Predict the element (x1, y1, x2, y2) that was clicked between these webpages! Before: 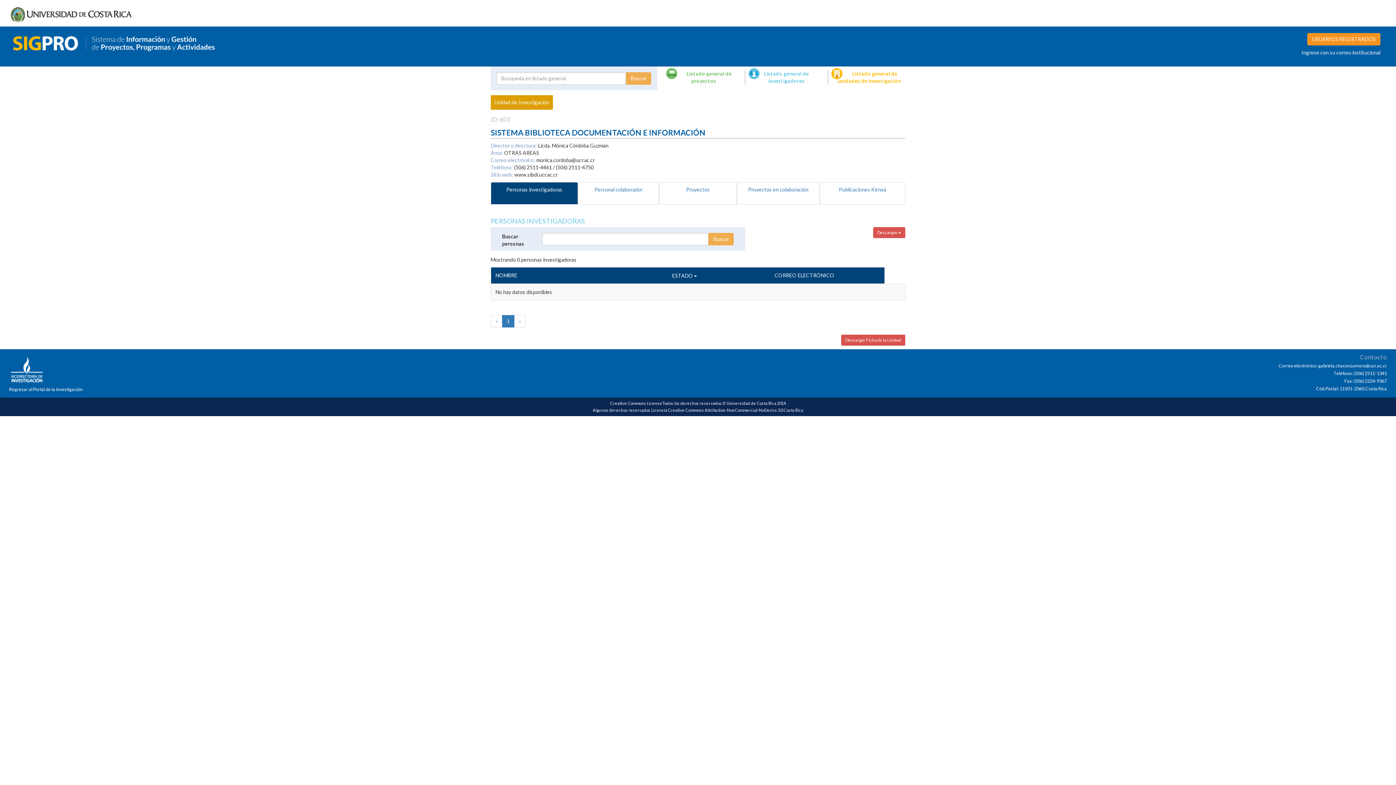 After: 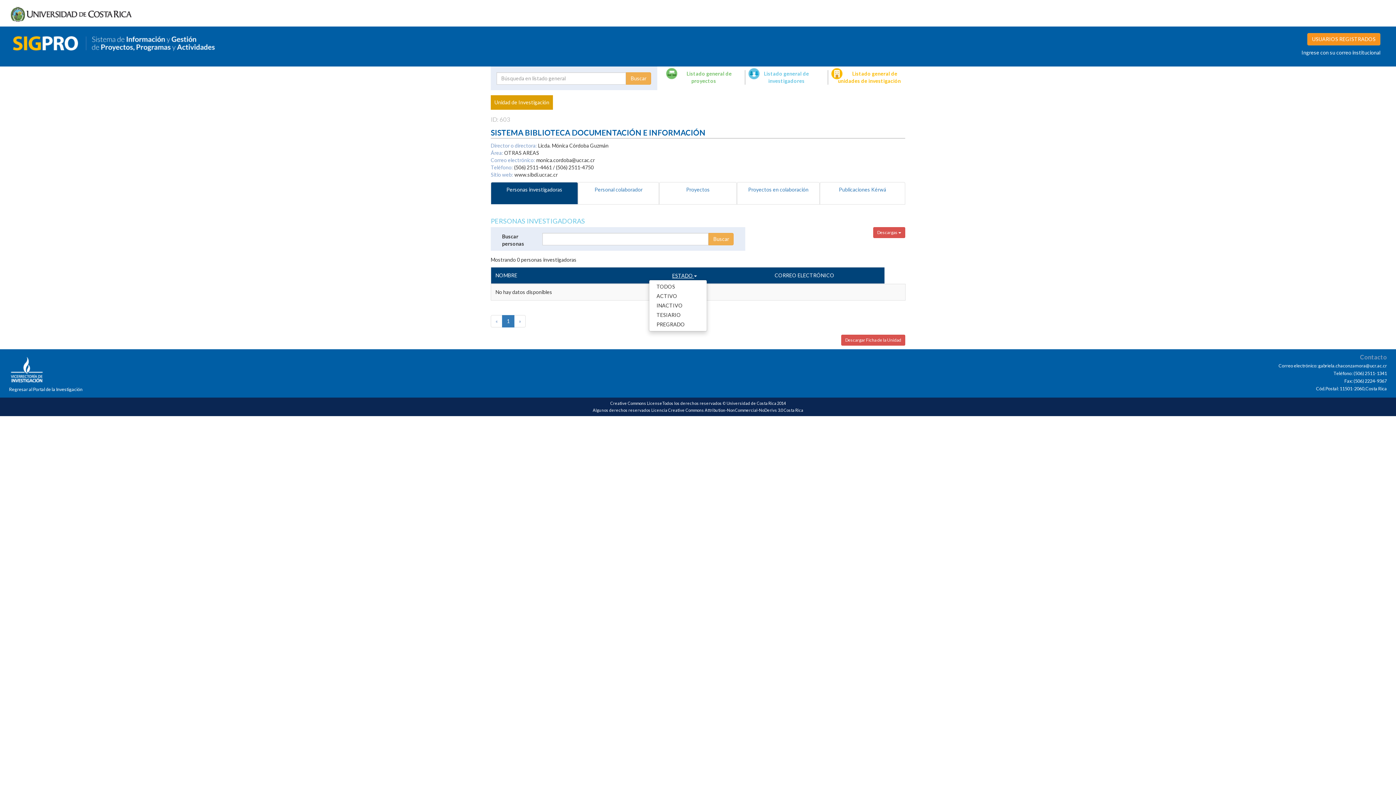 Action: label: ESTADO  bbox: (672, 271, 697, 279)